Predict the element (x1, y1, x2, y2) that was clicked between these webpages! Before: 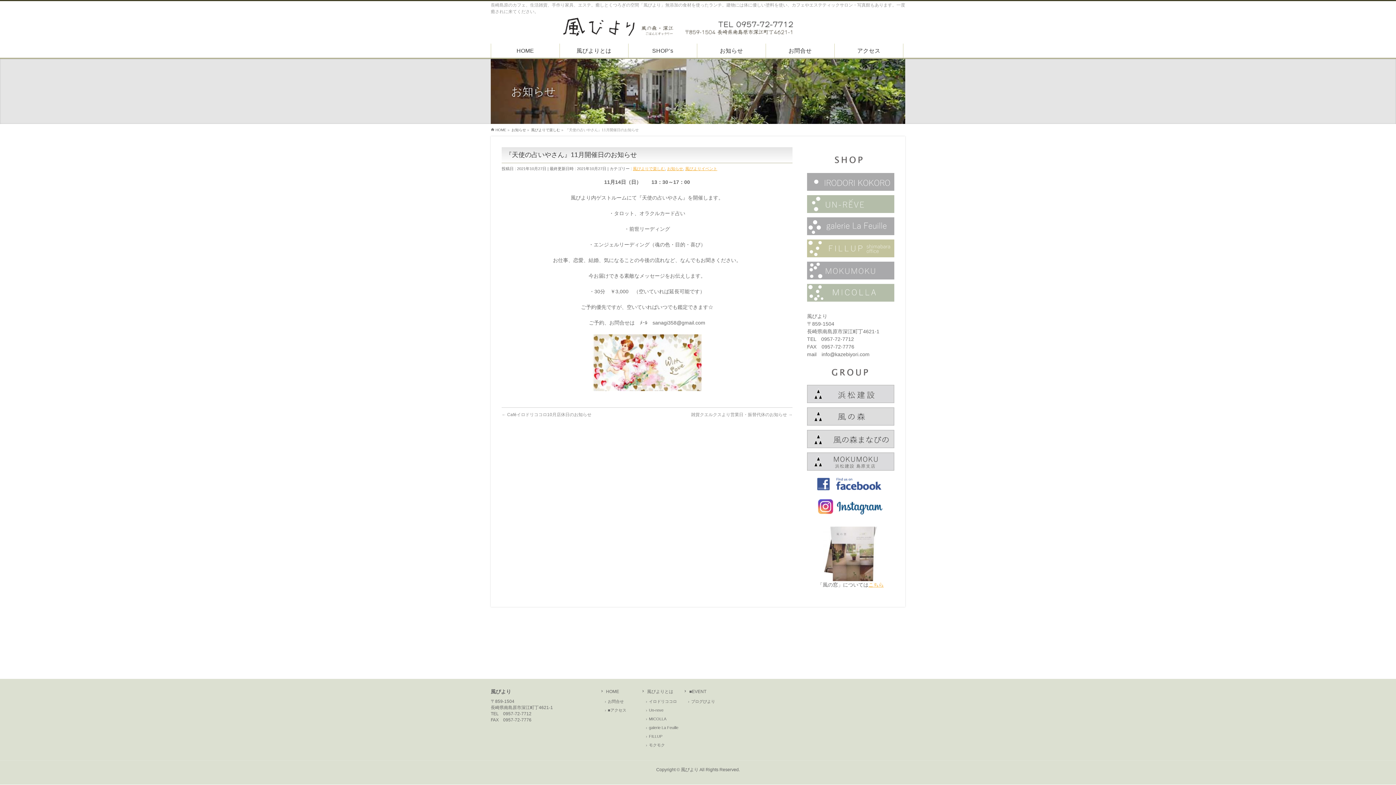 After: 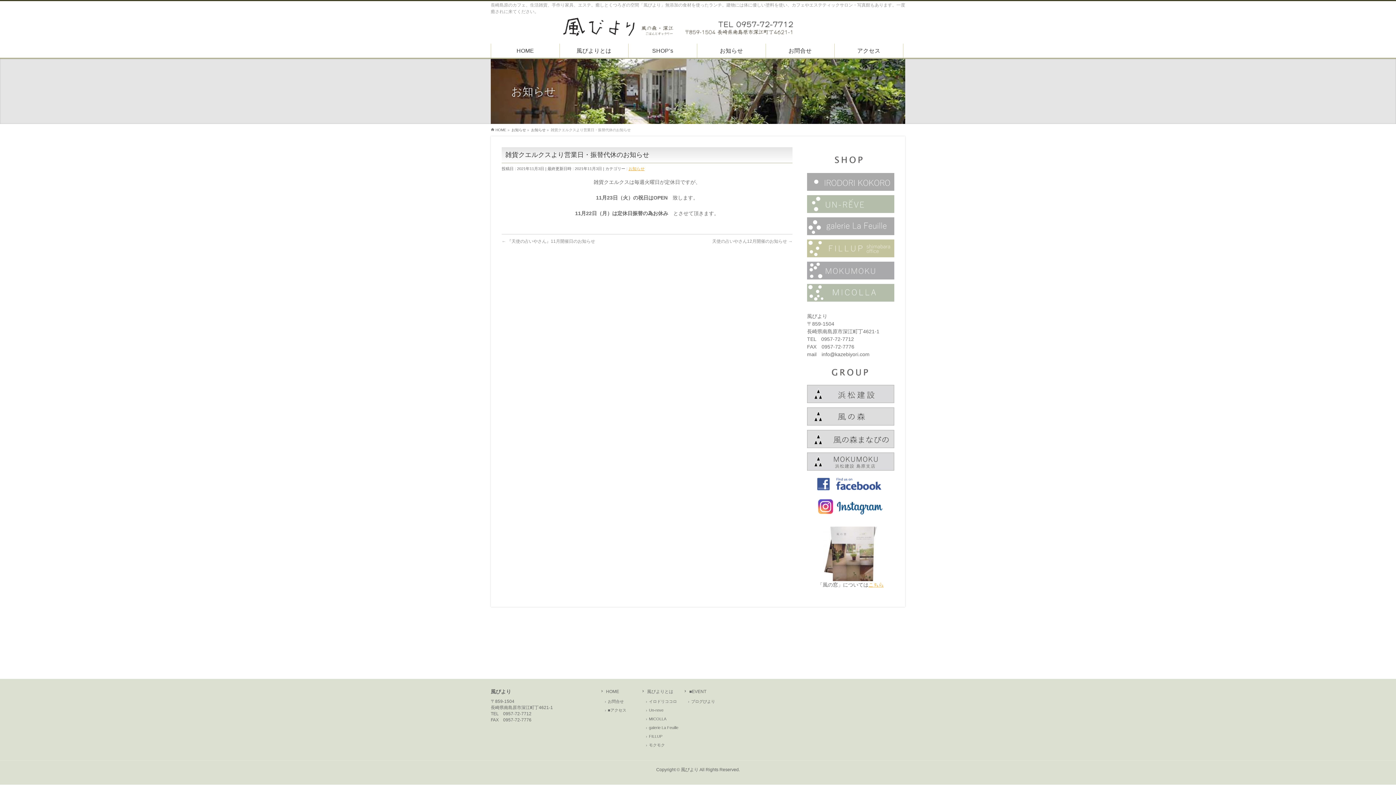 Action: label: 雑貨クエルクスより営業日・振替代休のお知らせ → bbox: (691, 412, 792, 417)